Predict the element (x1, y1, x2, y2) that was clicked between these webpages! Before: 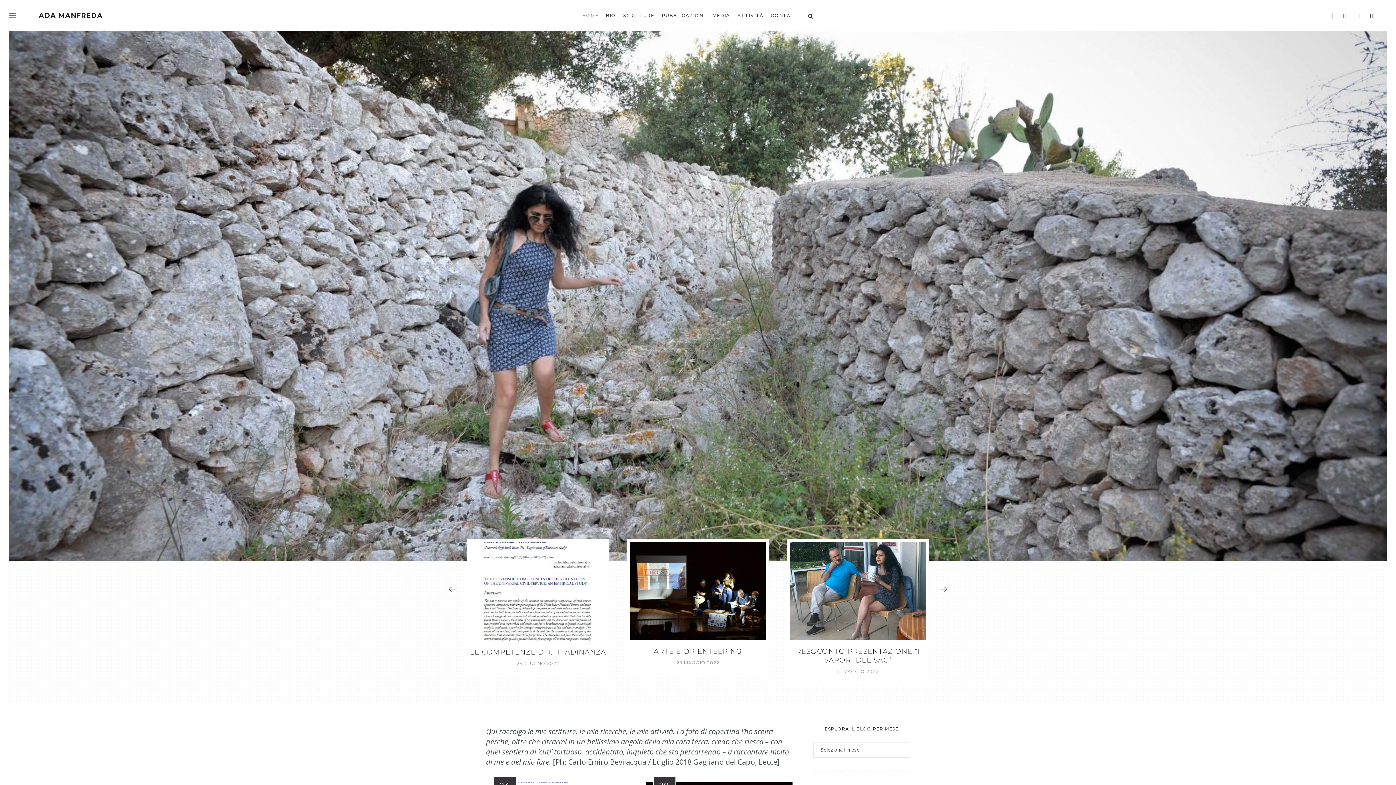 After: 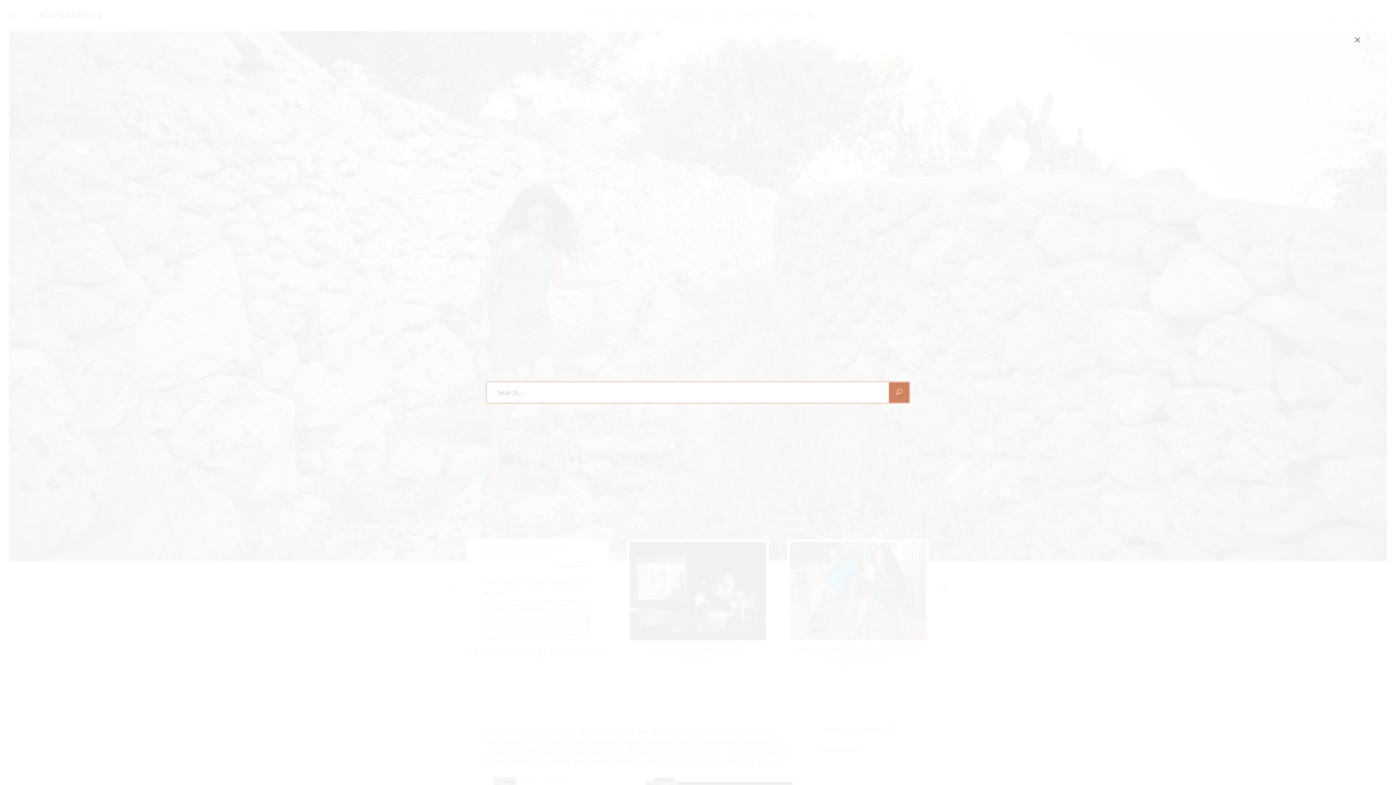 Action: bbox: (804, 0, 817, 31)